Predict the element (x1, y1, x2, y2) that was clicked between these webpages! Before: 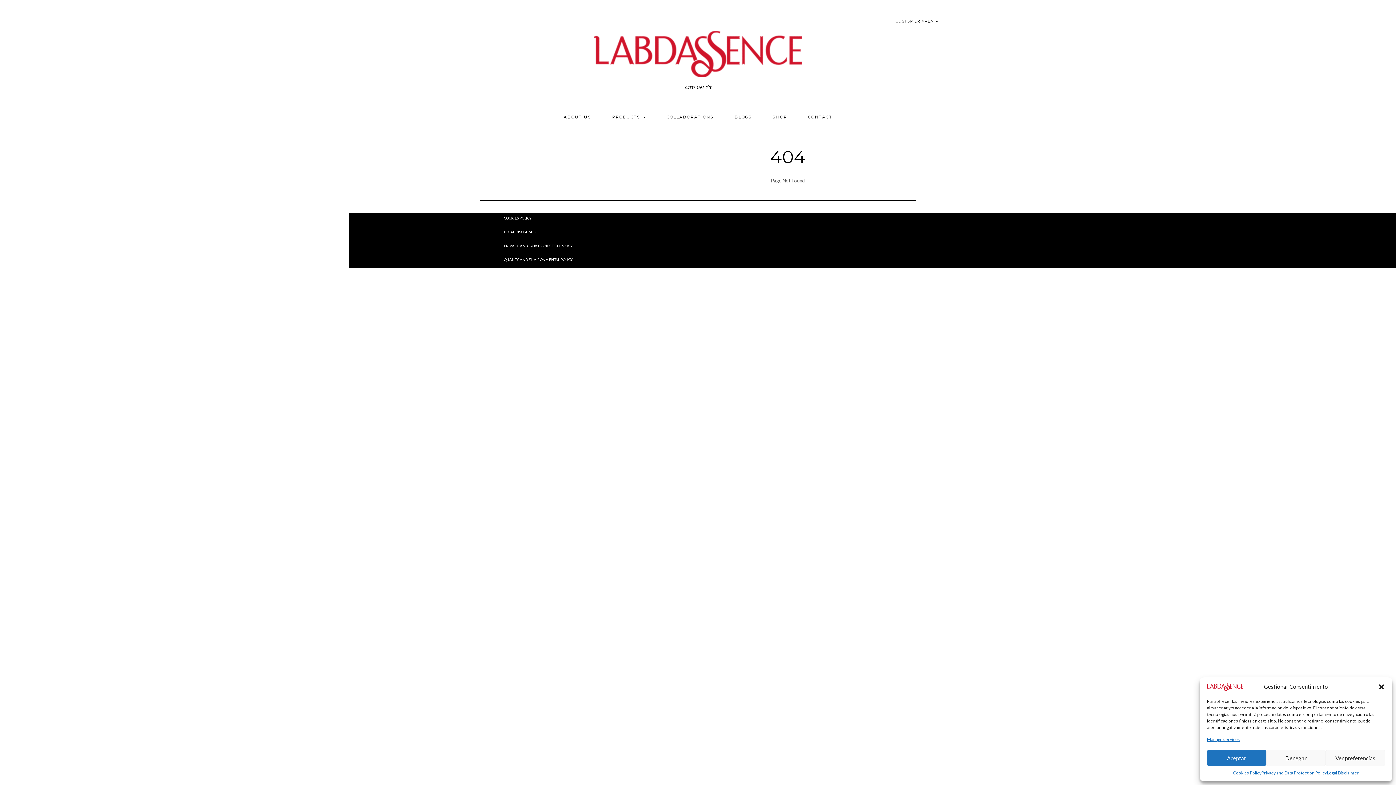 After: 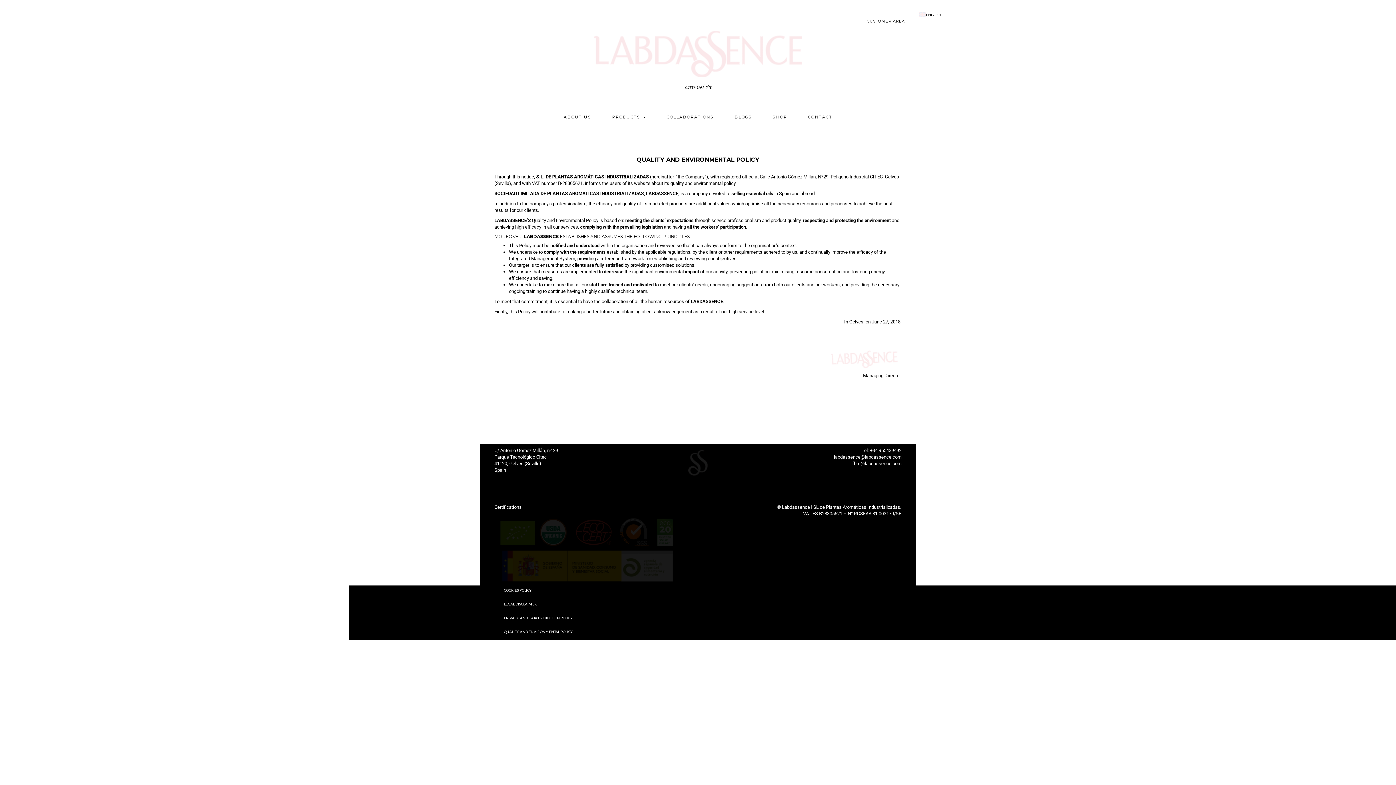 Action: bbox: (501, 254, 576, 264) label: QUALITY AND ENVIRONMENTAL POLICY